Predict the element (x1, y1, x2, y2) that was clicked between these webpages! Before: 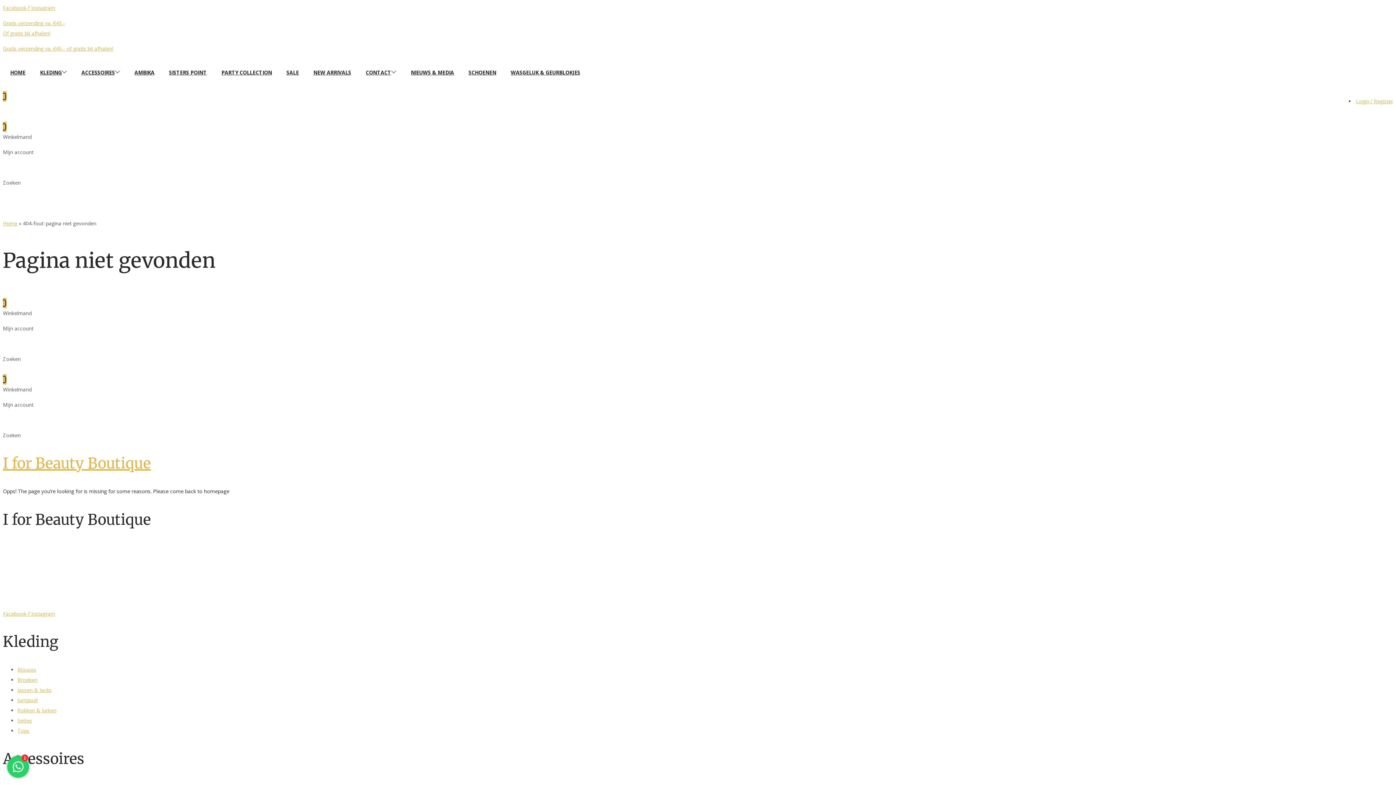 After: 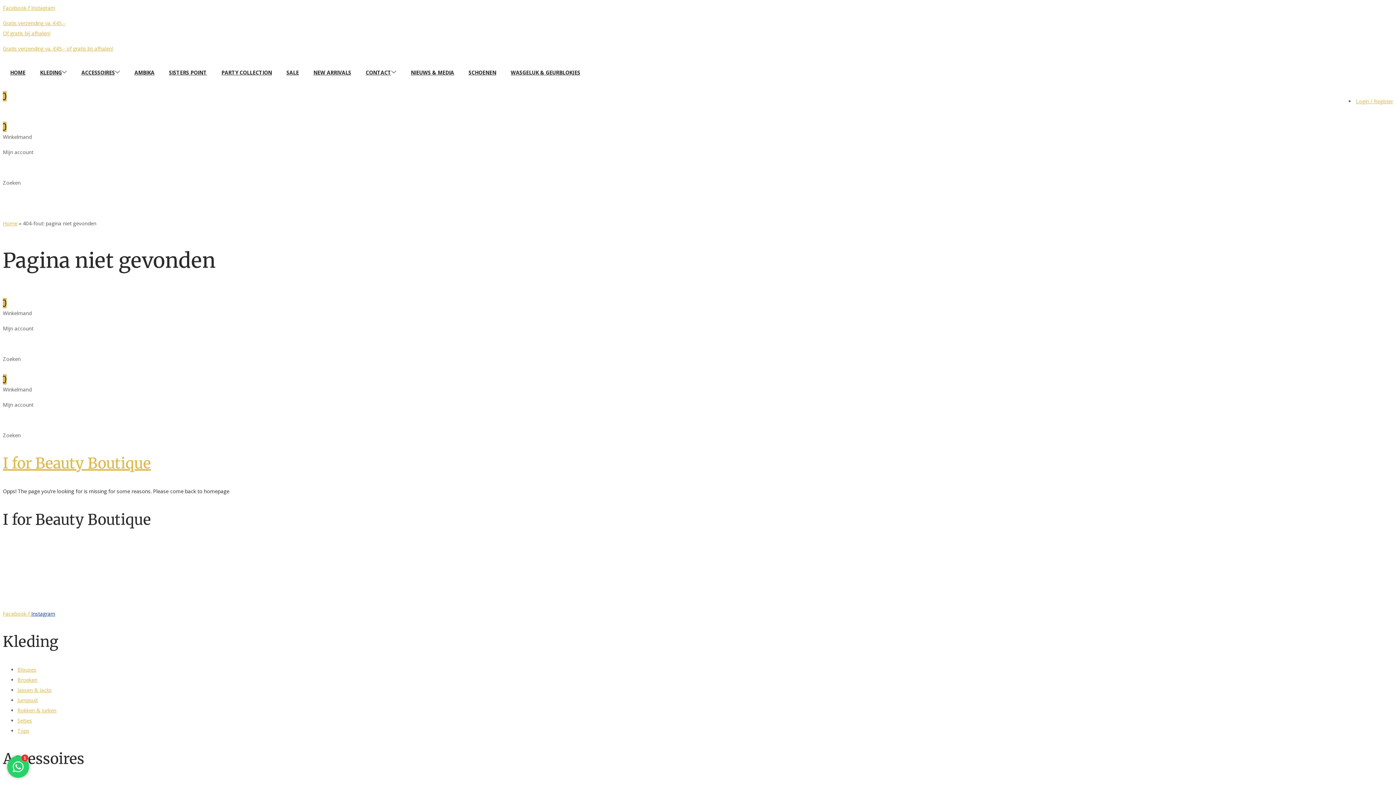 Action: bbox: (31, 610, 55, 617) label: Instagram